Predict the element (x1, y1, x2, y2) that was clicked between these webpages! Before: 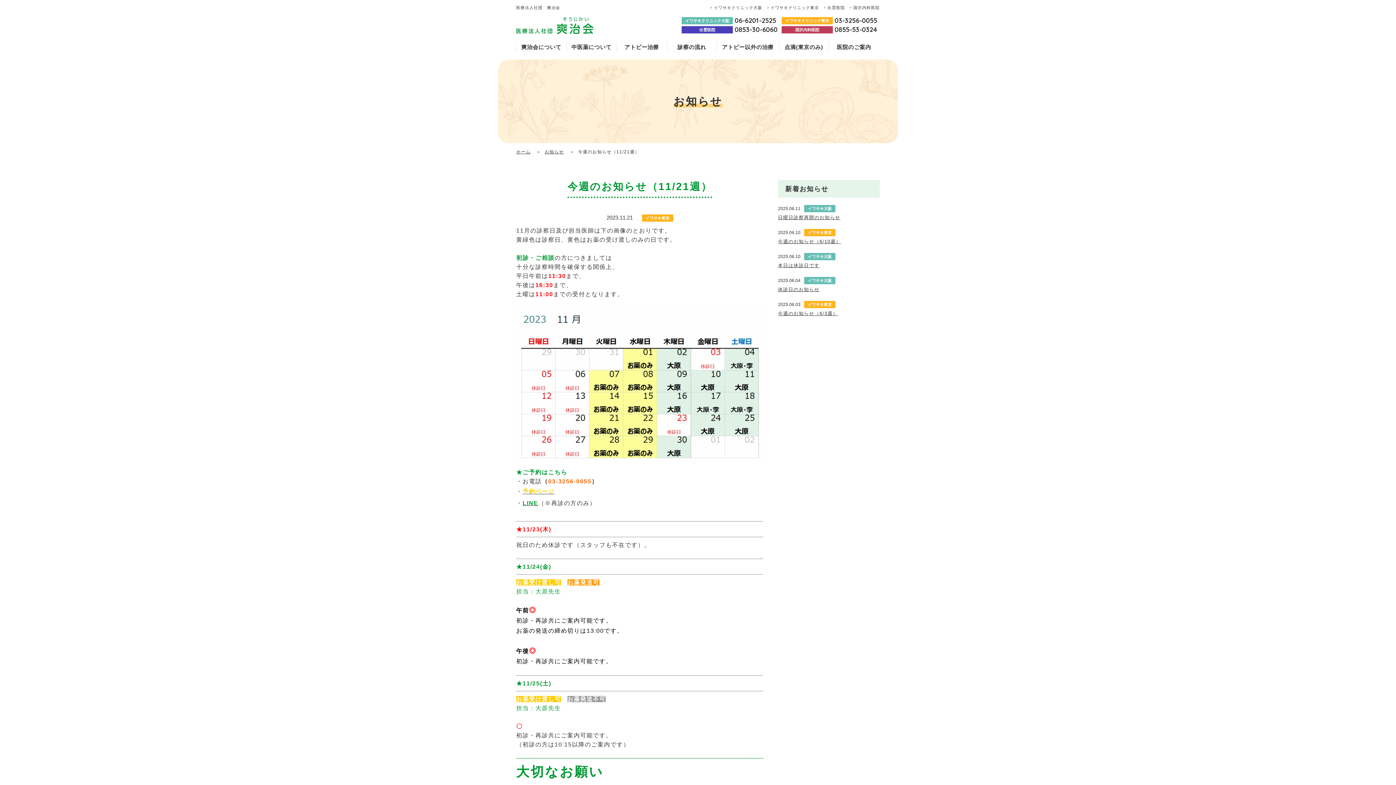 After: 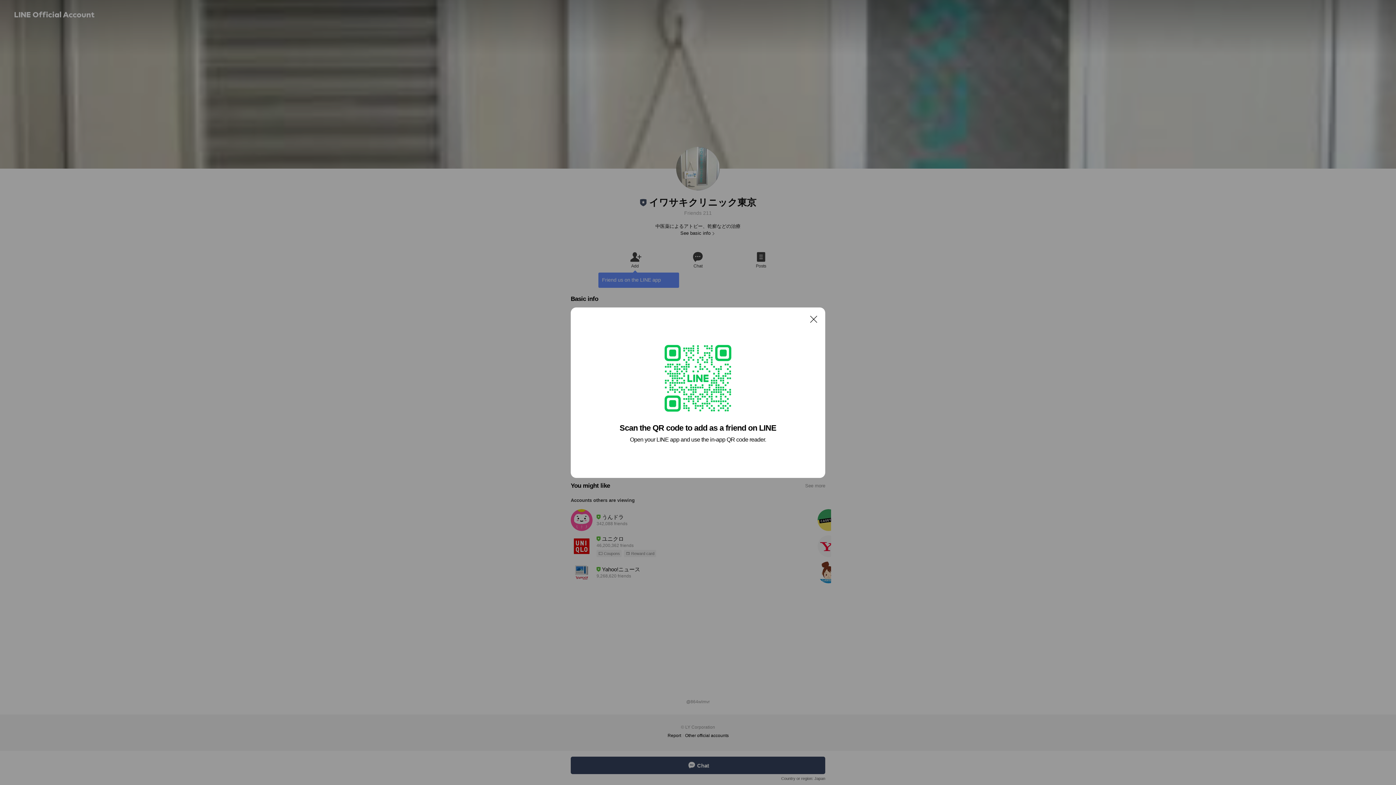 Action: label: LINE bbox: (522, 500, 538, 506)